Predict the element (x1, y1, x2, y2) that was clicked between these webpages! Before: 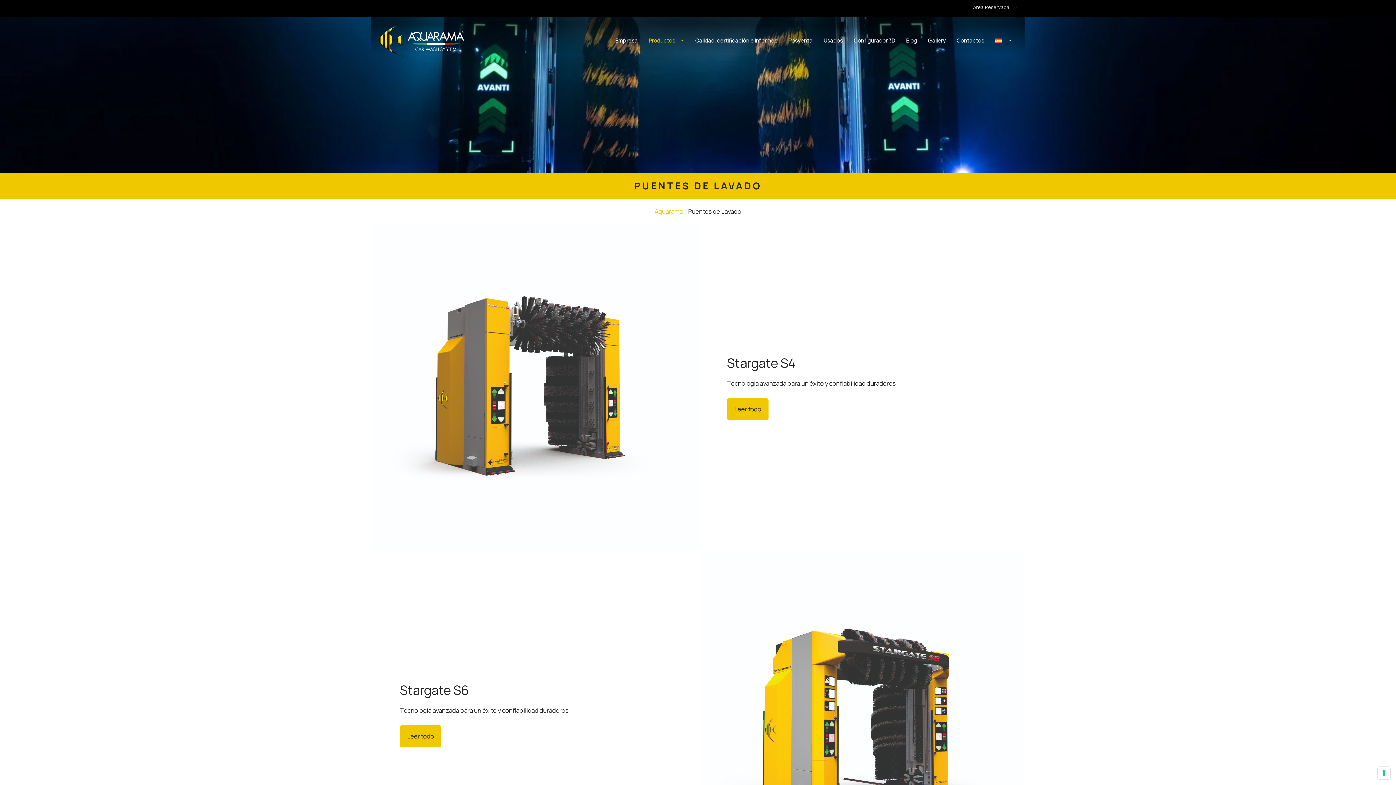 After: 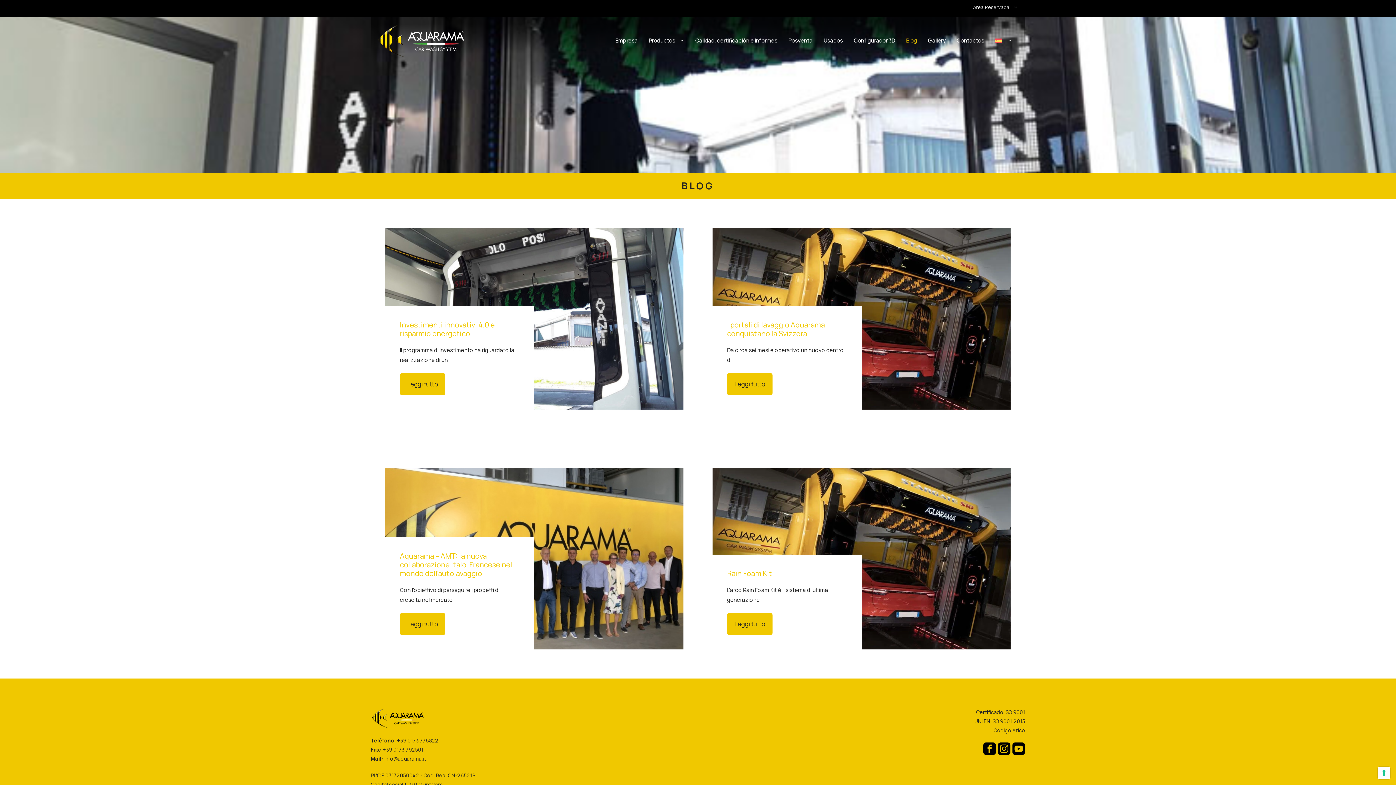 Action: label: Blog bbox: (900, 29, 922, 51)